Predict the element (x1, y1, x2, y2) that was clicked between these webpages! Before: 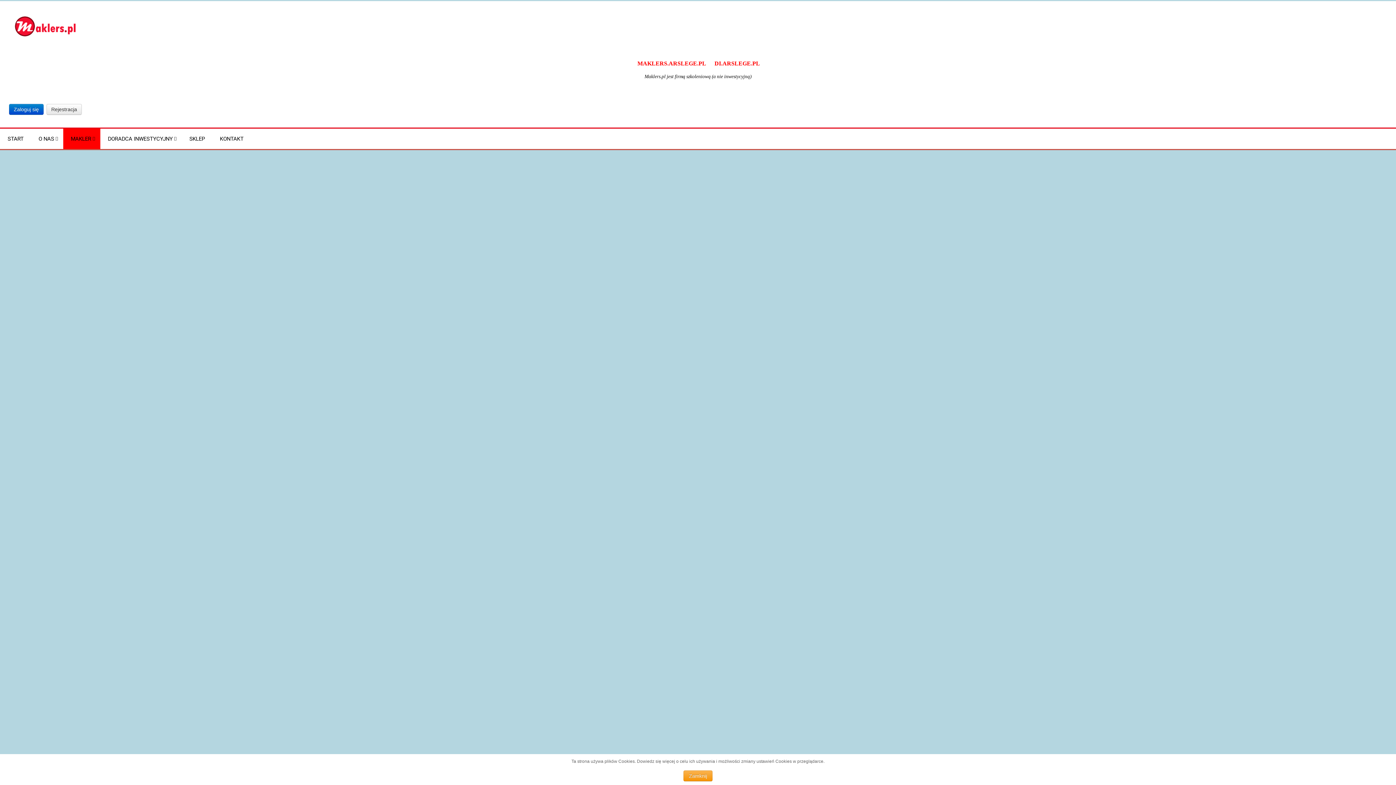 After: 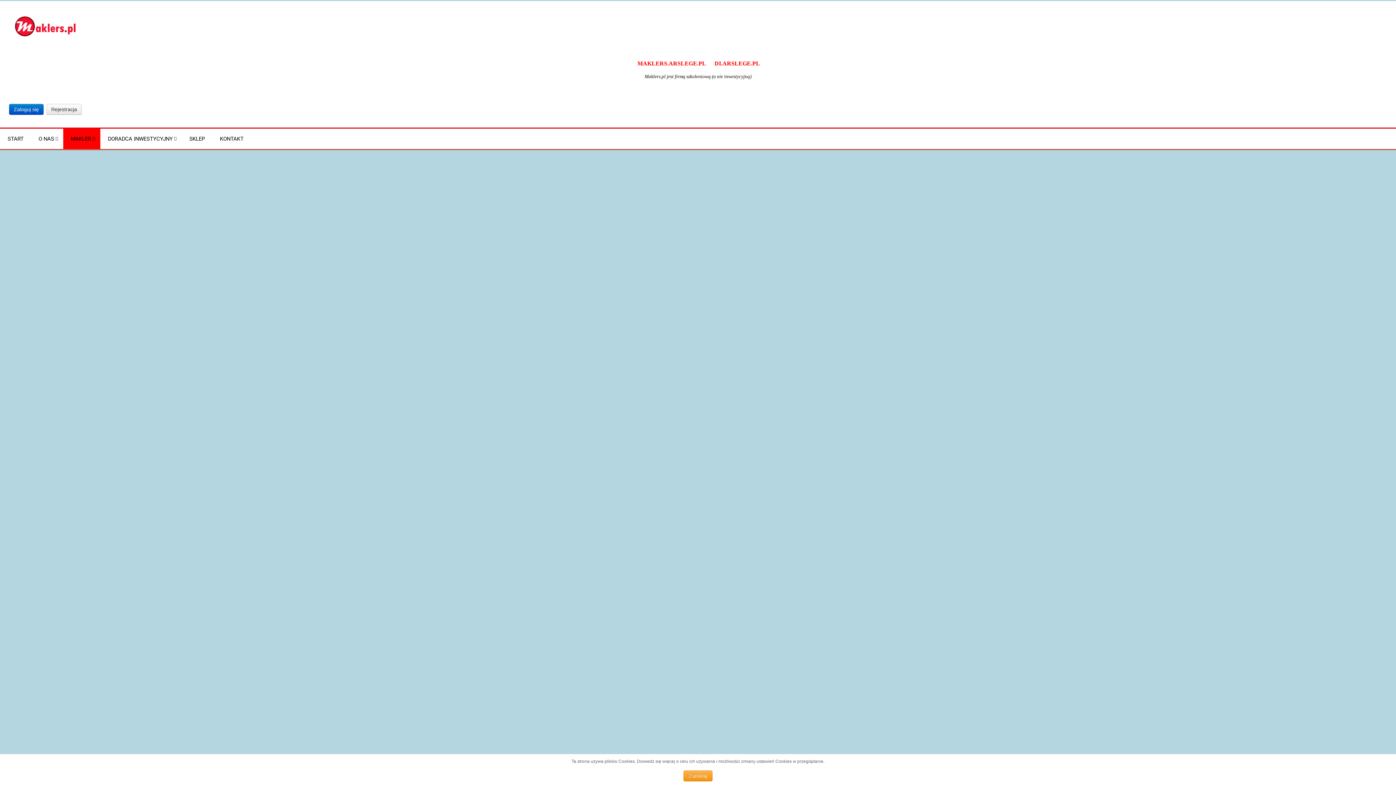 Action: label: testy online www.maklers.arslege.pl bbox: (521, 370, 596, 375)